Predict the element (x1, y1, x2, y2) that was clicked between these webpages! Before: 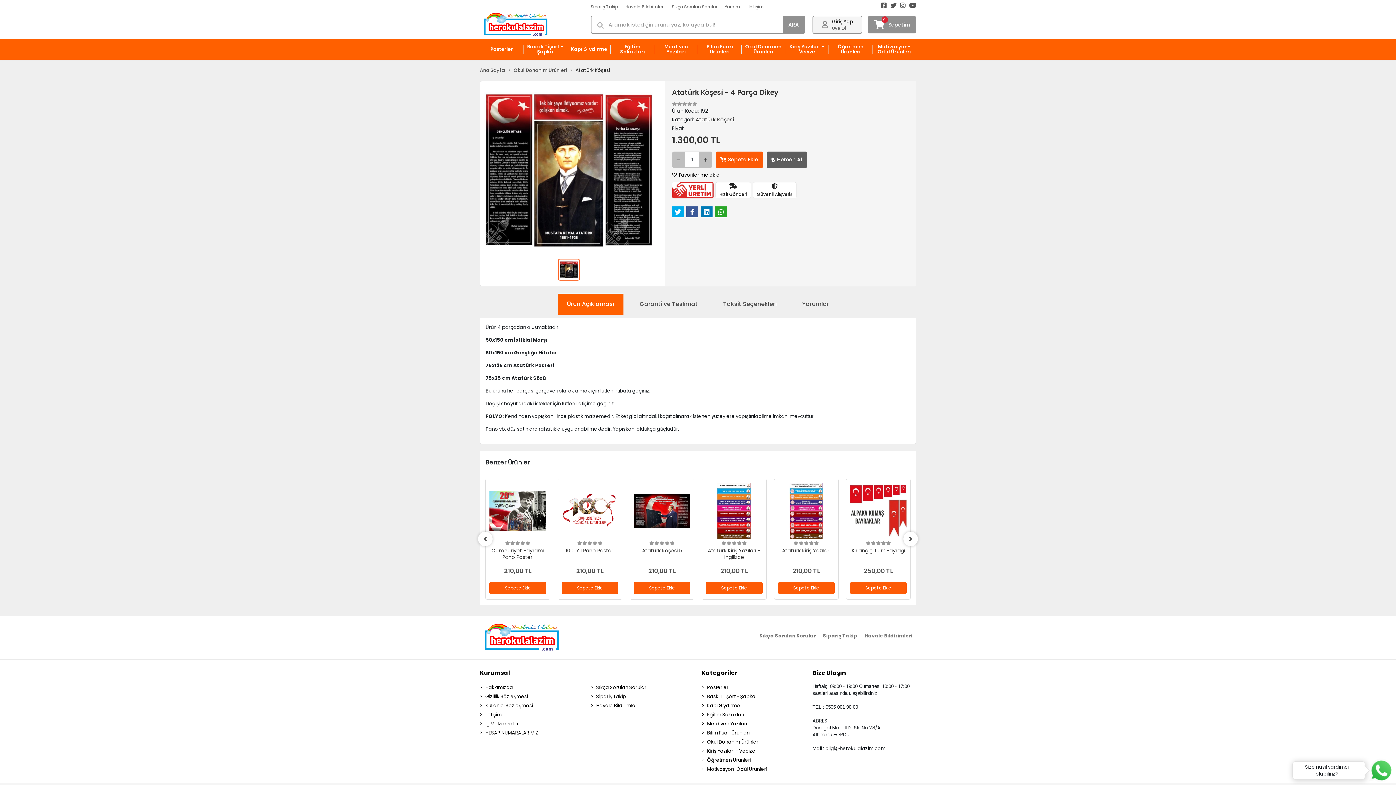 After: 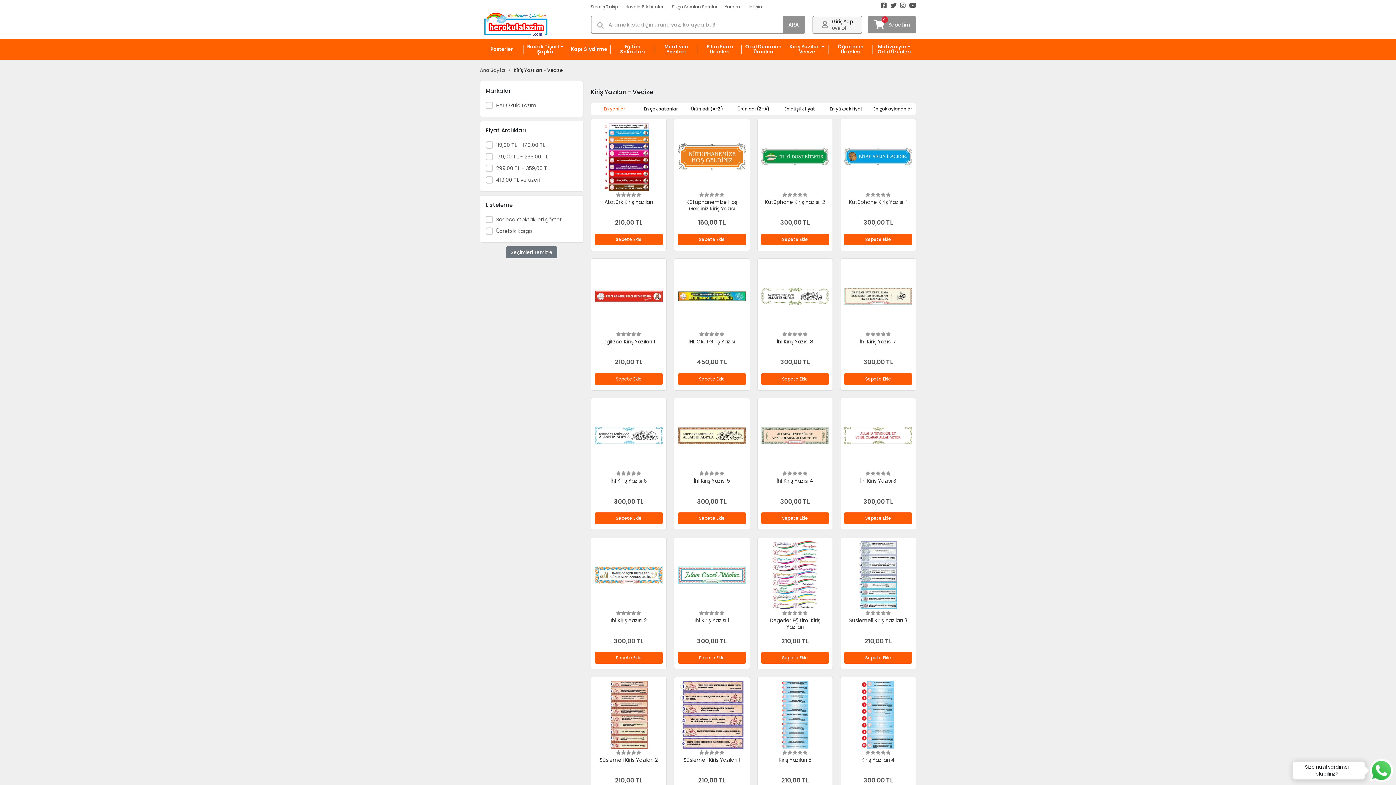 Action: label: Kiriş Yazıları - Vecize bbox: (701, 747, 805, 754)